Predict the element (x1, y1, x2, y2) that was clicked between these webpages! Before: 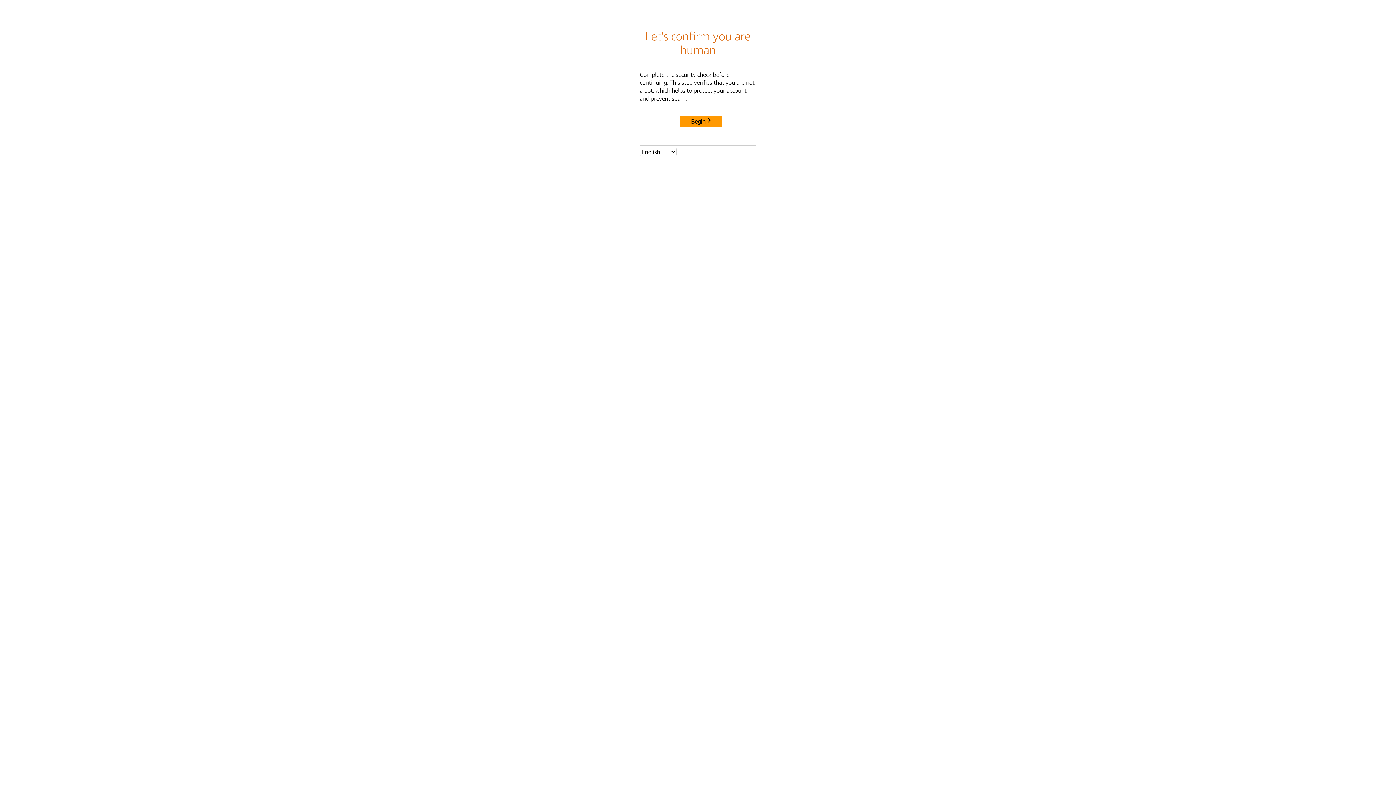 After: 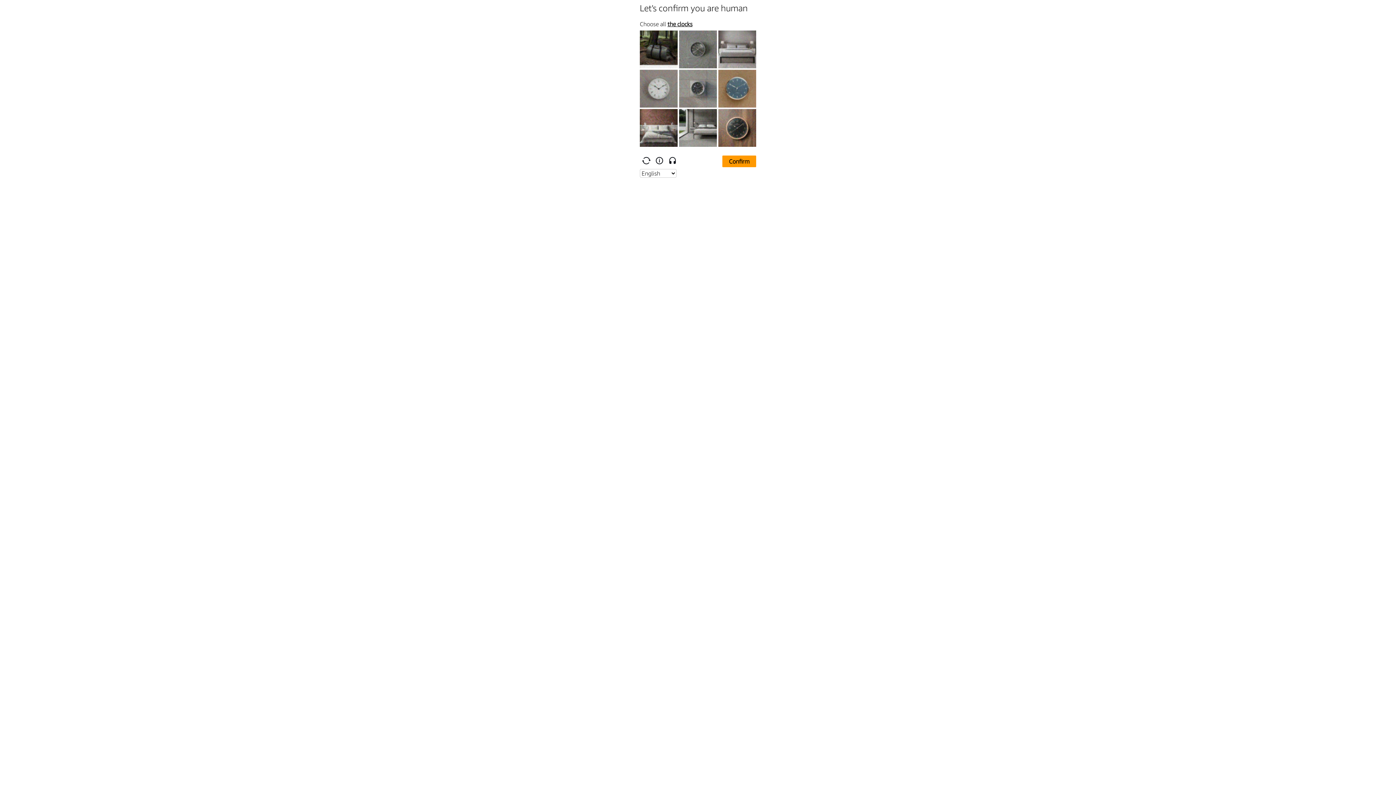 Action: label: Begin bbox: (680, 115, 722, 127)